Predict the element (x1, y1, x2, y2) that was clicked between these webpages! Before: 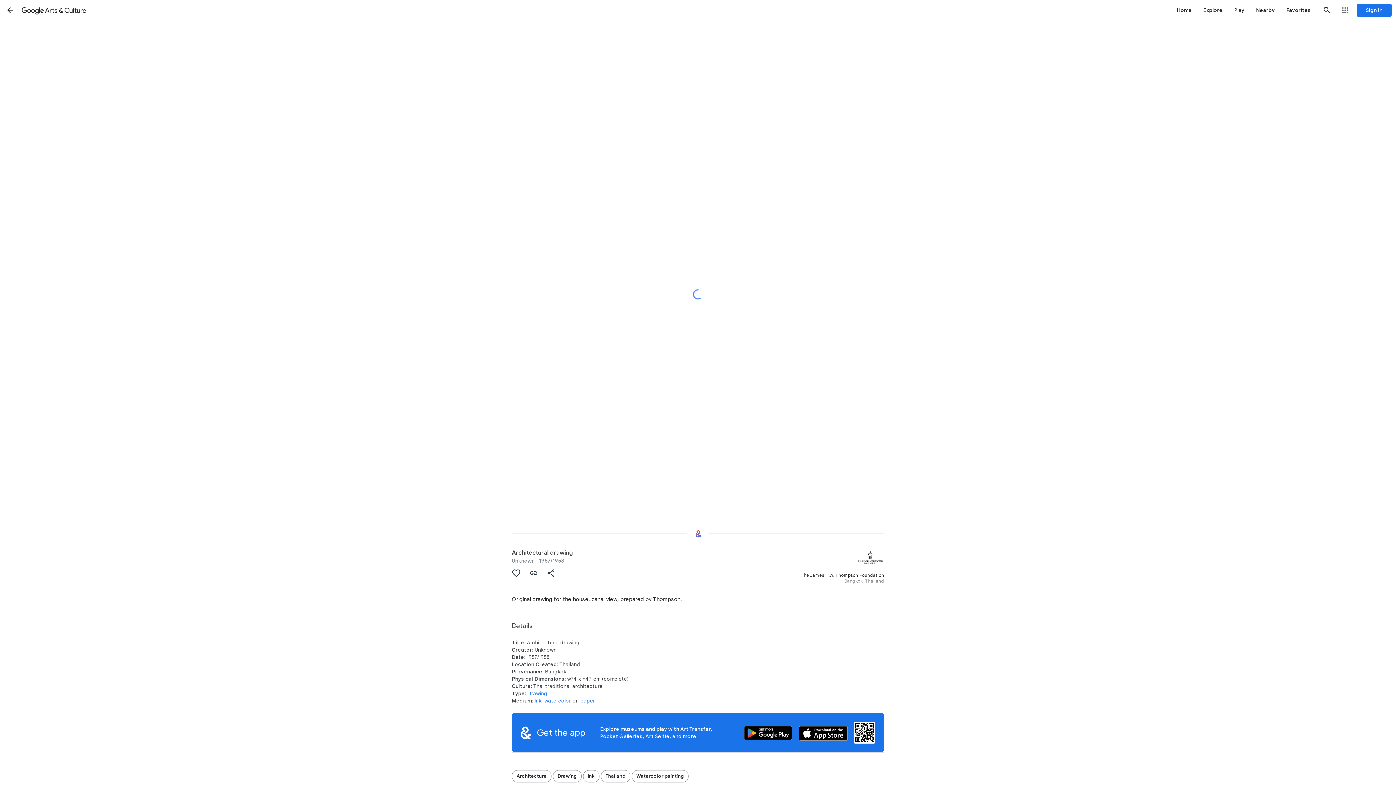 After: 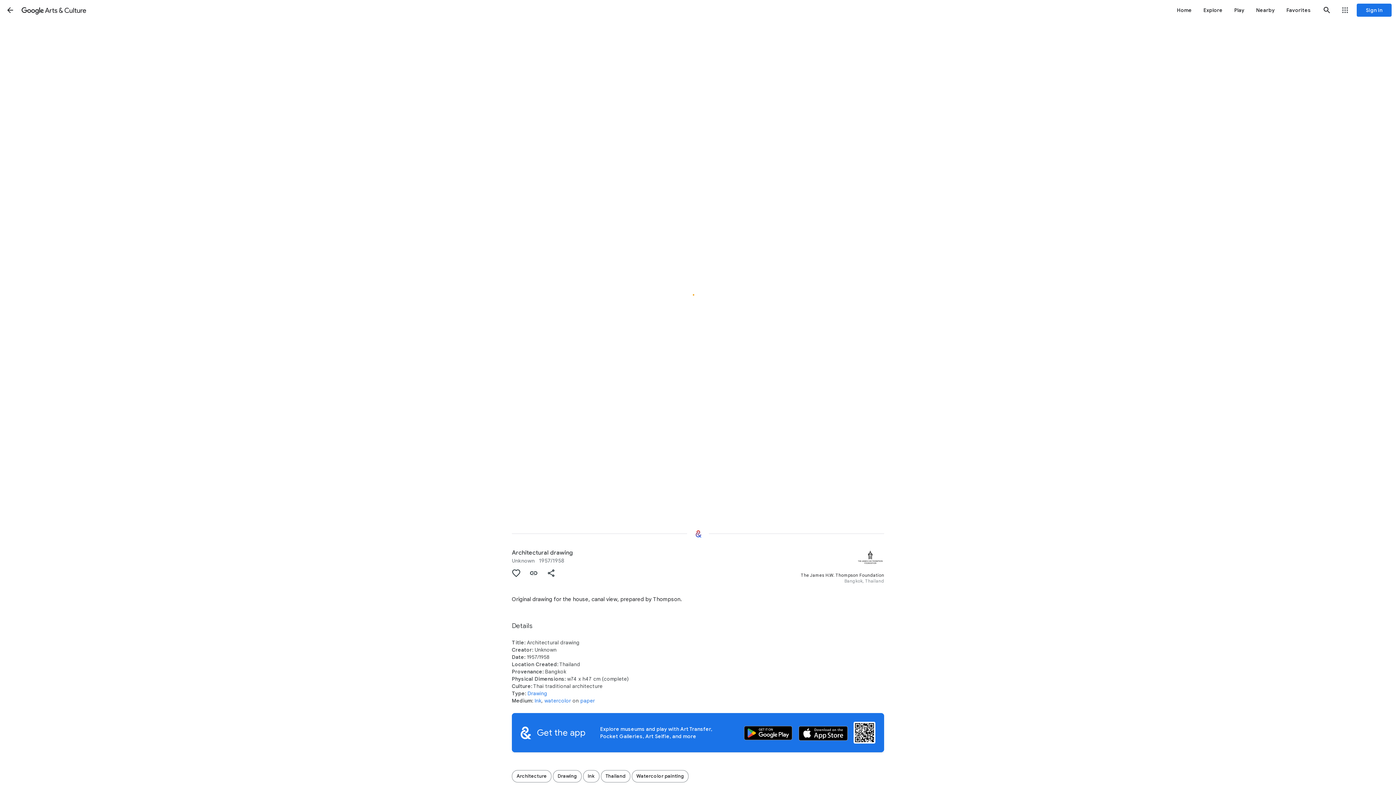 Action: bbox: (0, 11, 17, 29) label: Fullscreen